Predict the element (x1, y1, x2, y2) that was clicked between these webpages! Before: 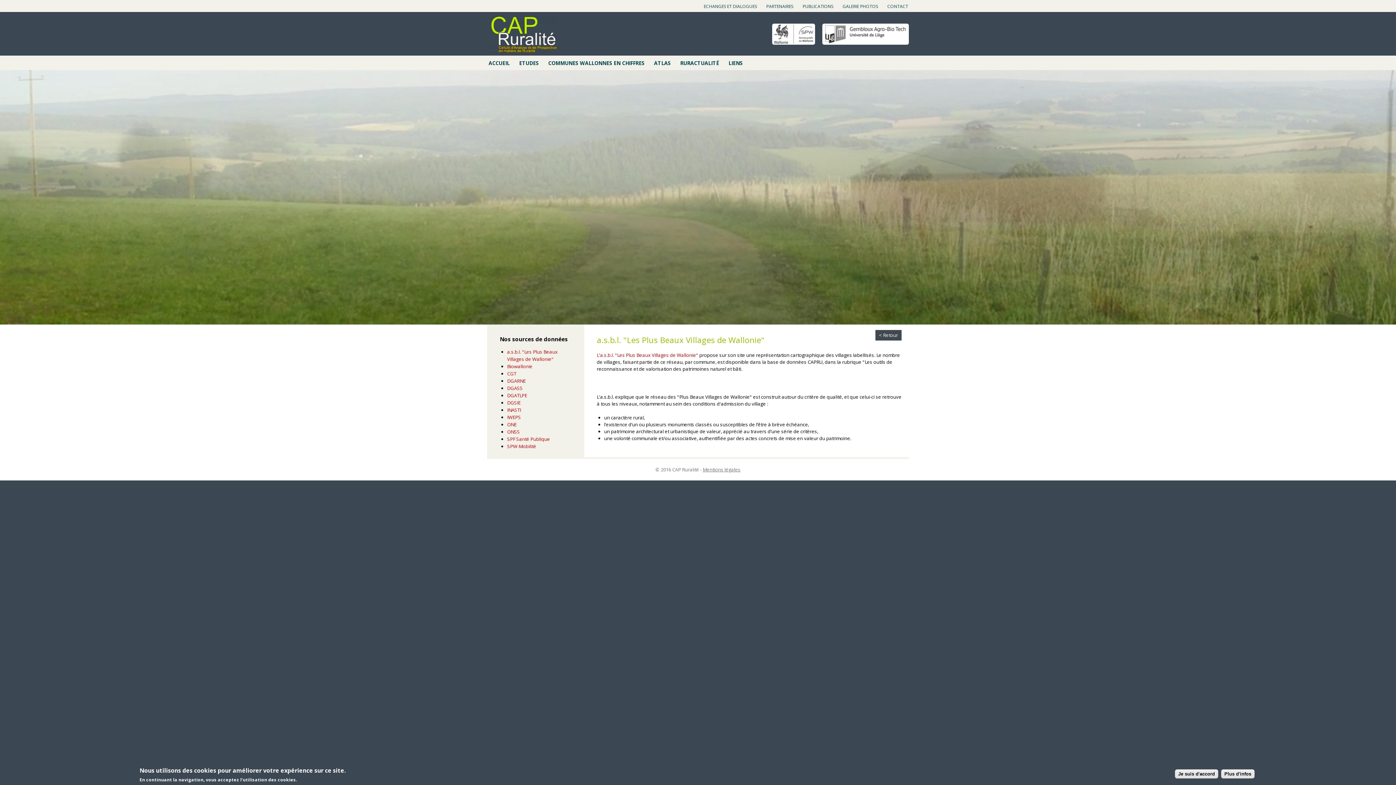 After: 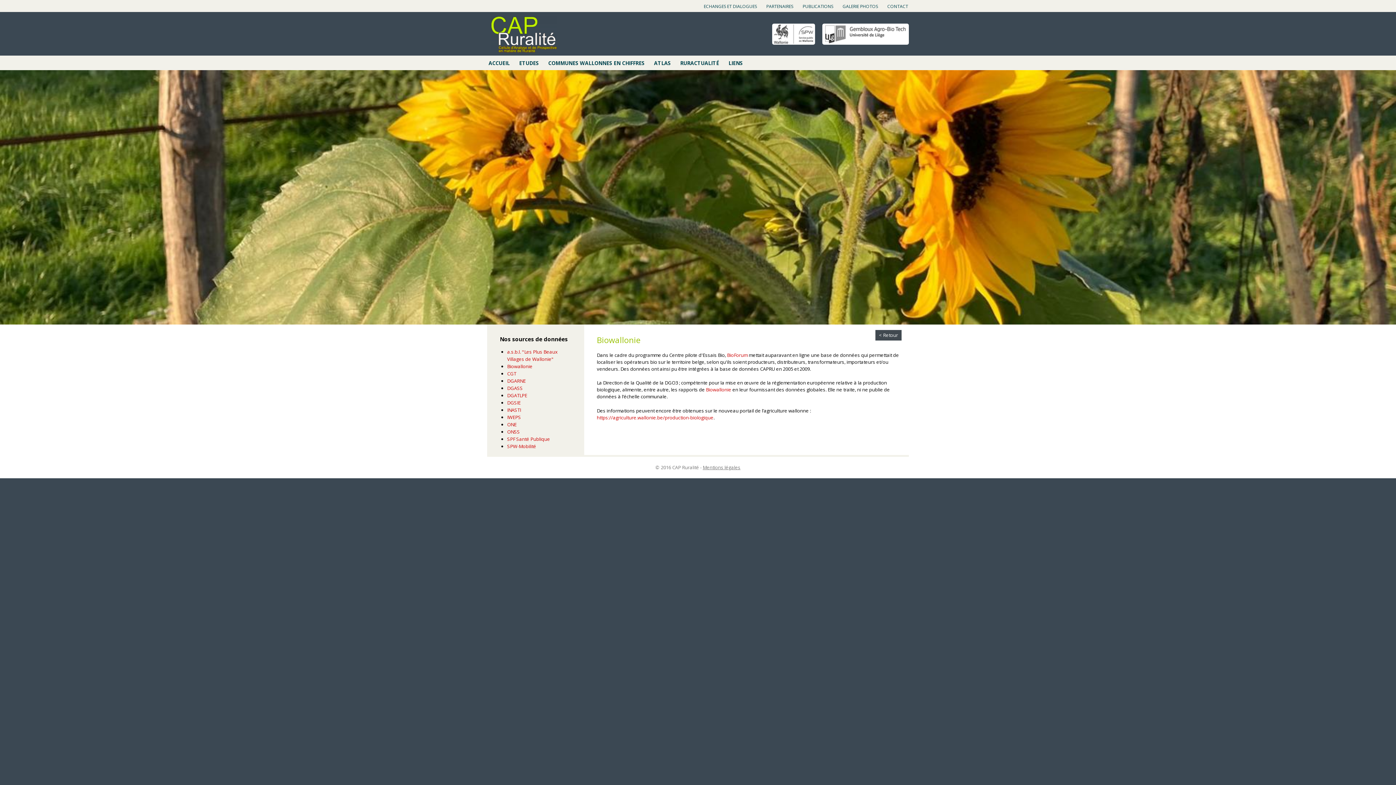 Action: label: Biowallonie bbox: (507, 363, 532, 369)